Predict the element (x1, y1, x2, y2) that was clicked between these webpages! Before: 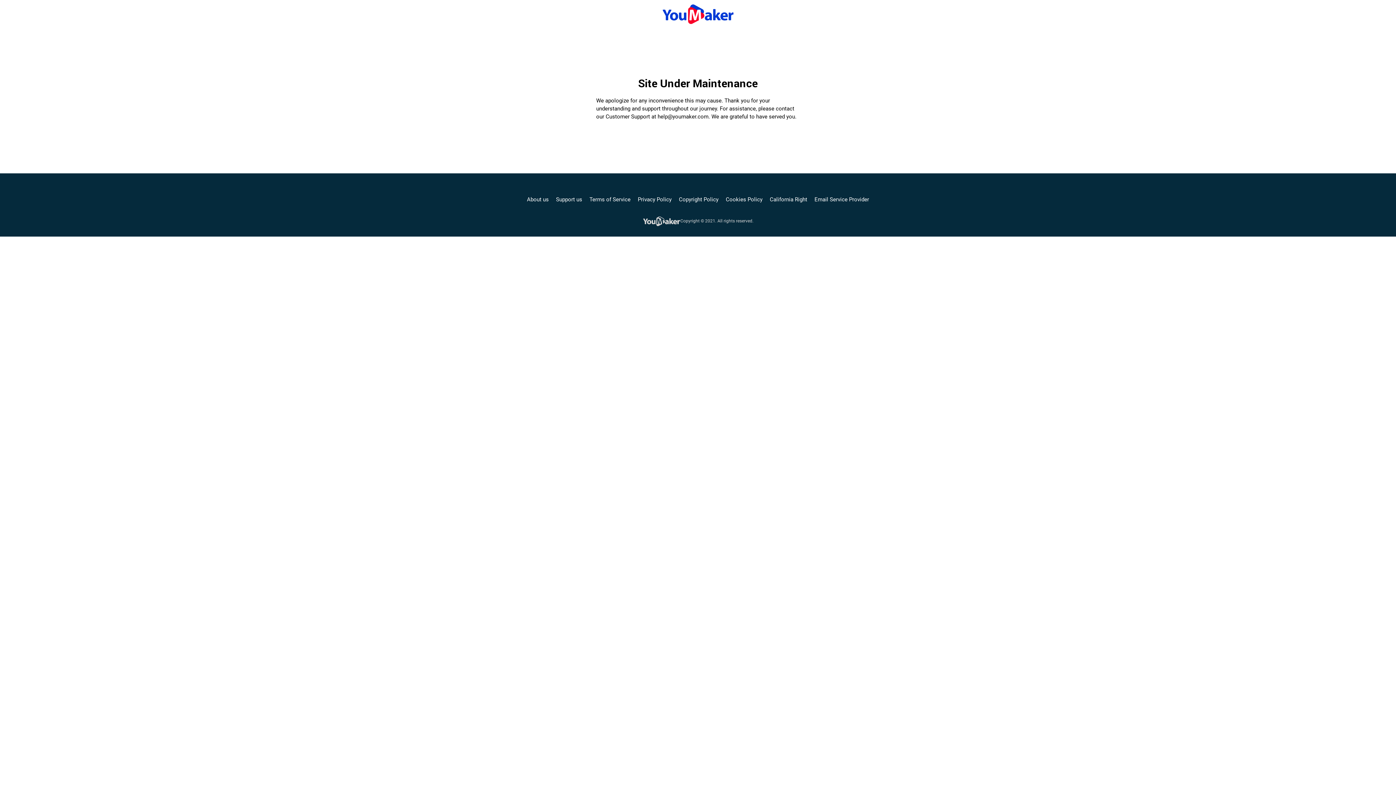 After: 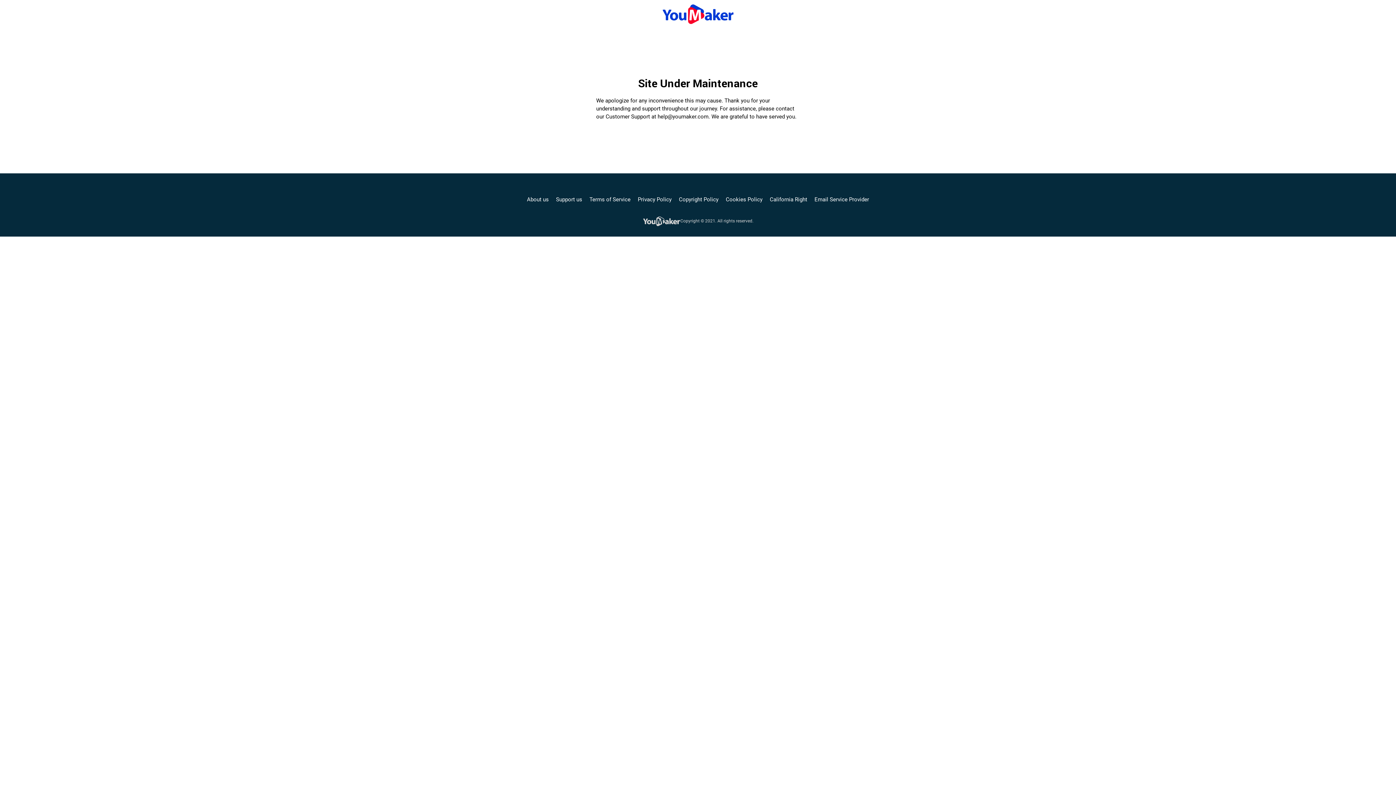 Action: bbox: (556, 195, 582, 203) label: Support us